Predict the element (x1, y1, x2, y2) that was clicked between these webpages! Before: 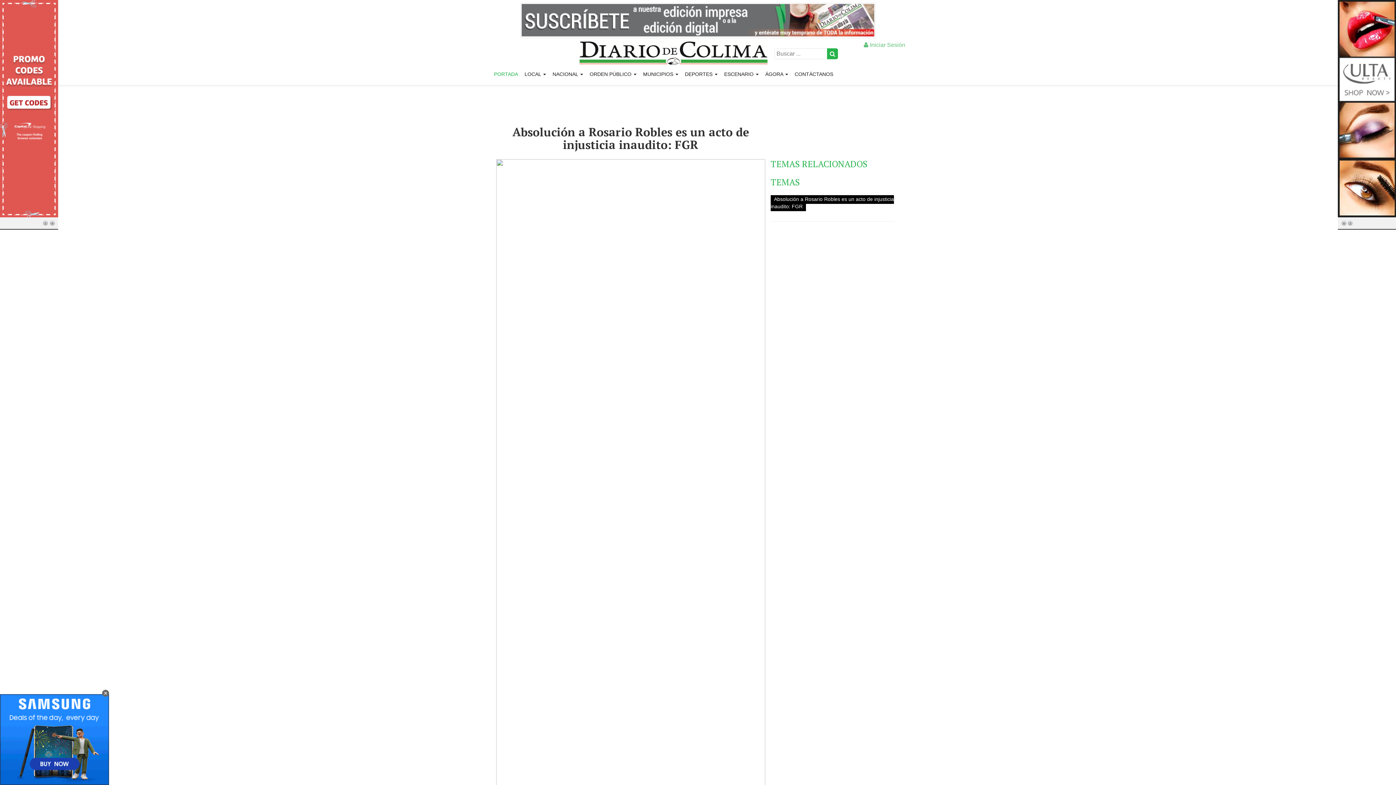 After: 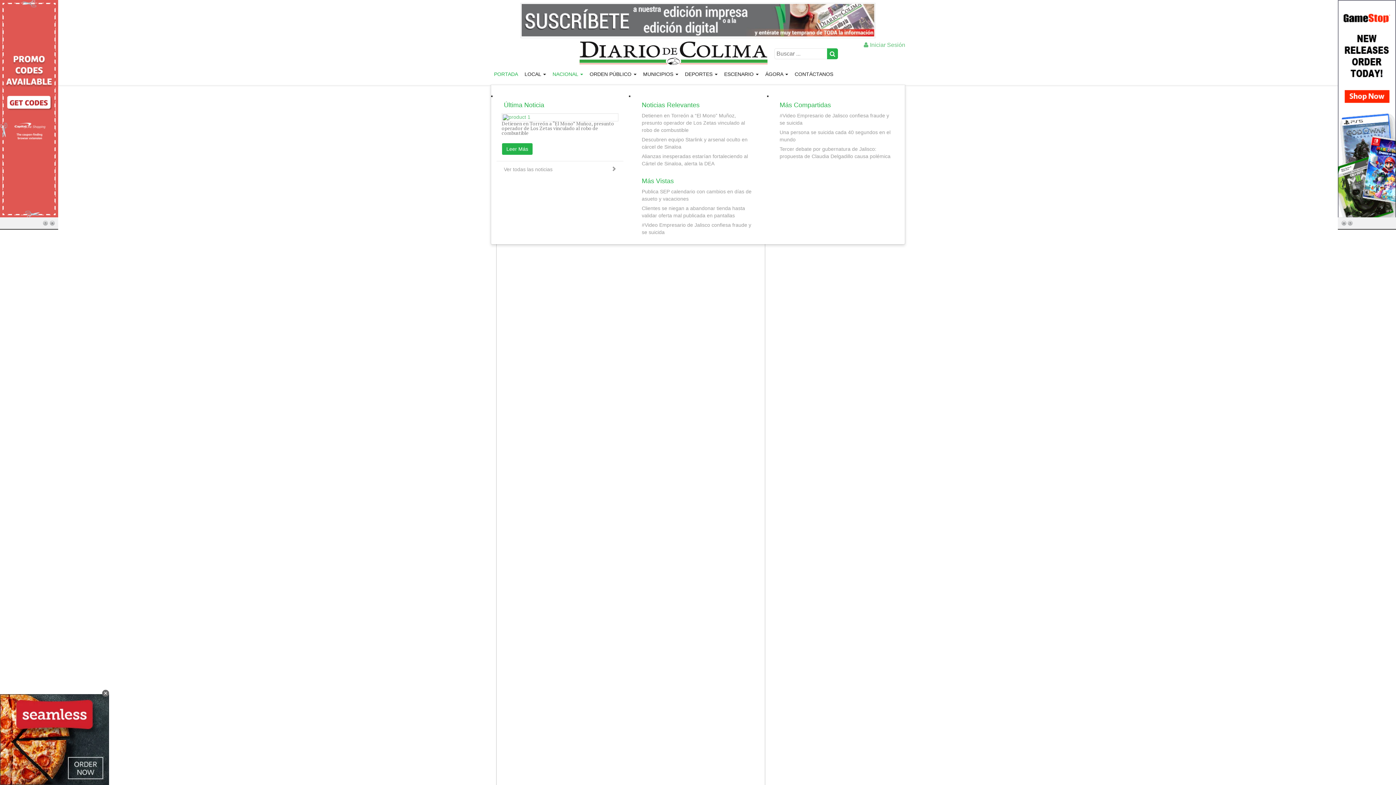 Action: label: NACIONAL  bbox: (549, 66, 586, 77)